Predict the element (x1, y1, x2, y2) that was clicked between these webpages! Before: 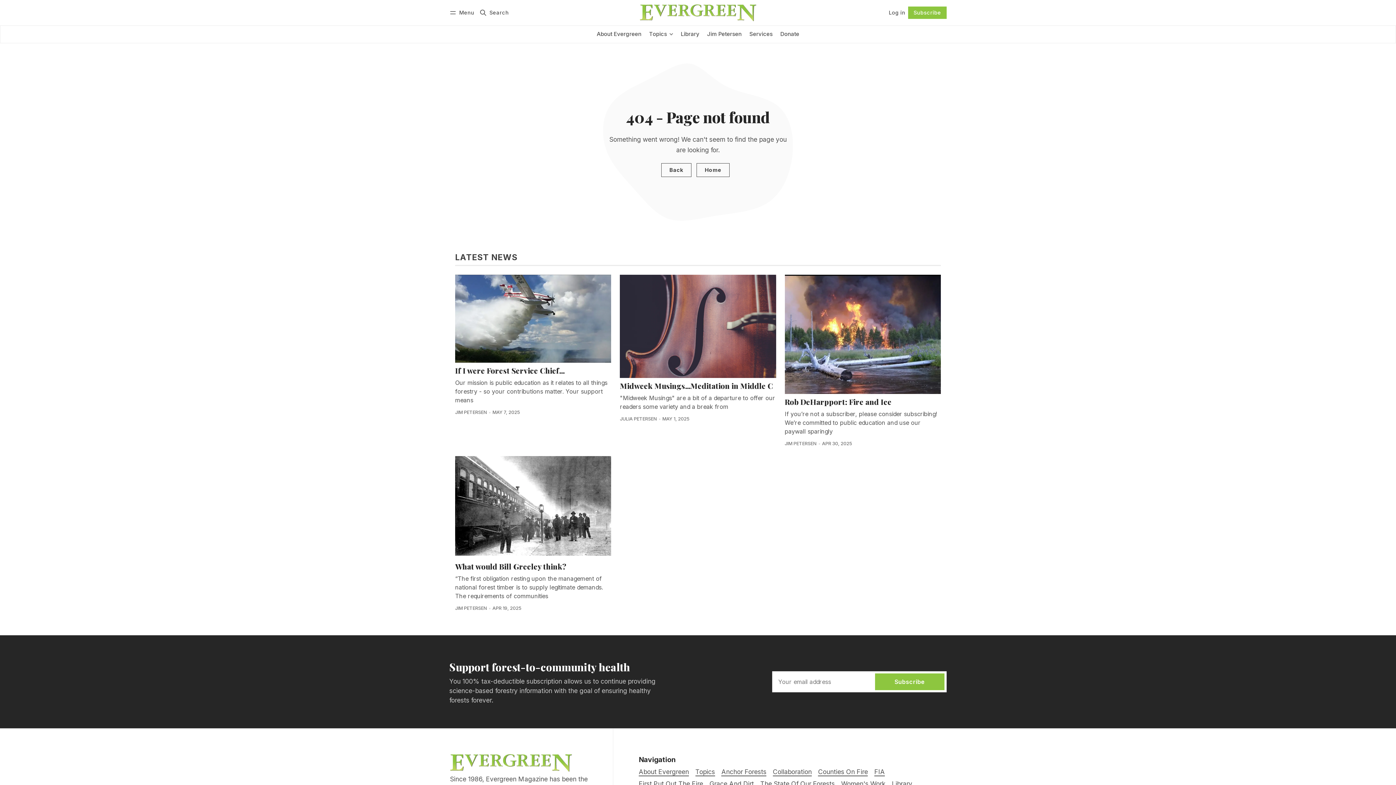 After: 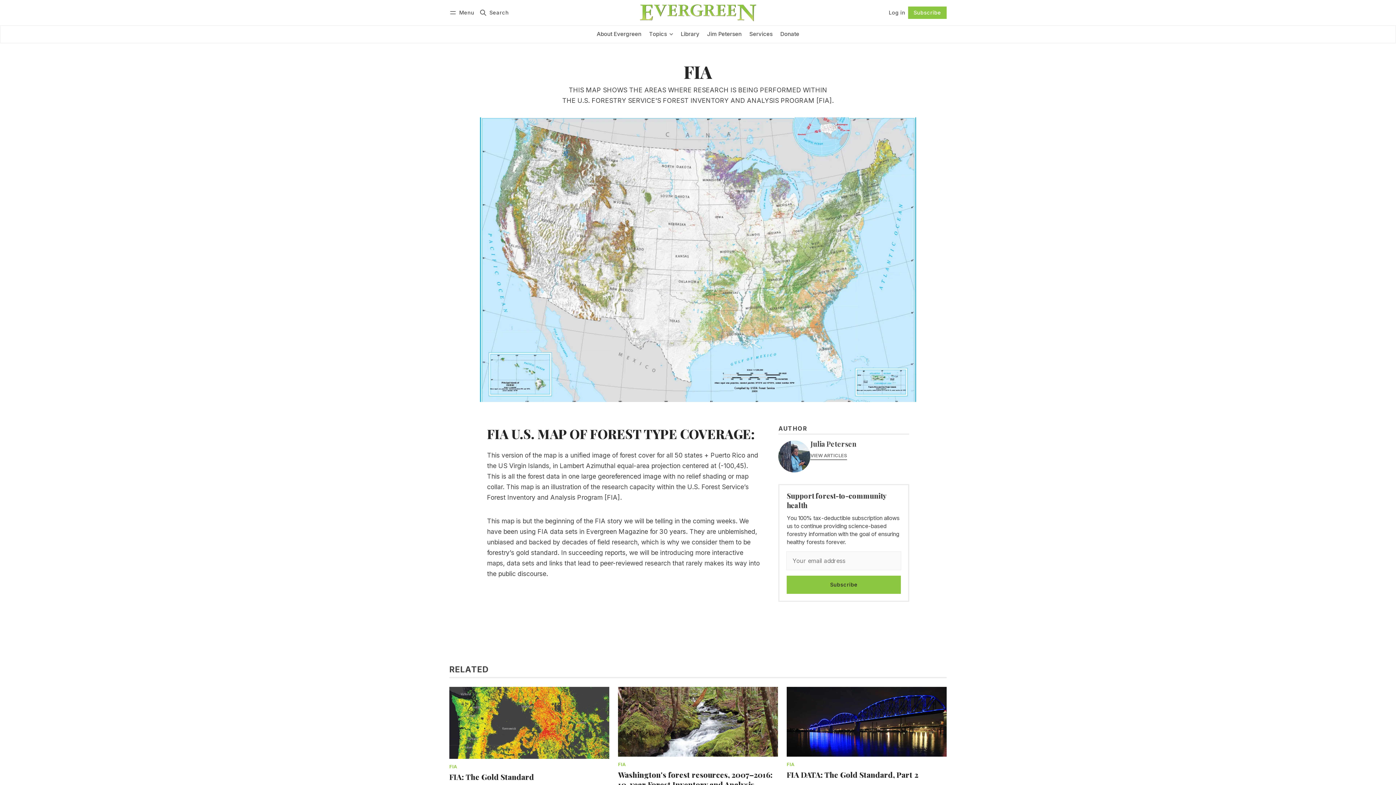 Action: bbox: (874, 768, 885, 776) label: FIA